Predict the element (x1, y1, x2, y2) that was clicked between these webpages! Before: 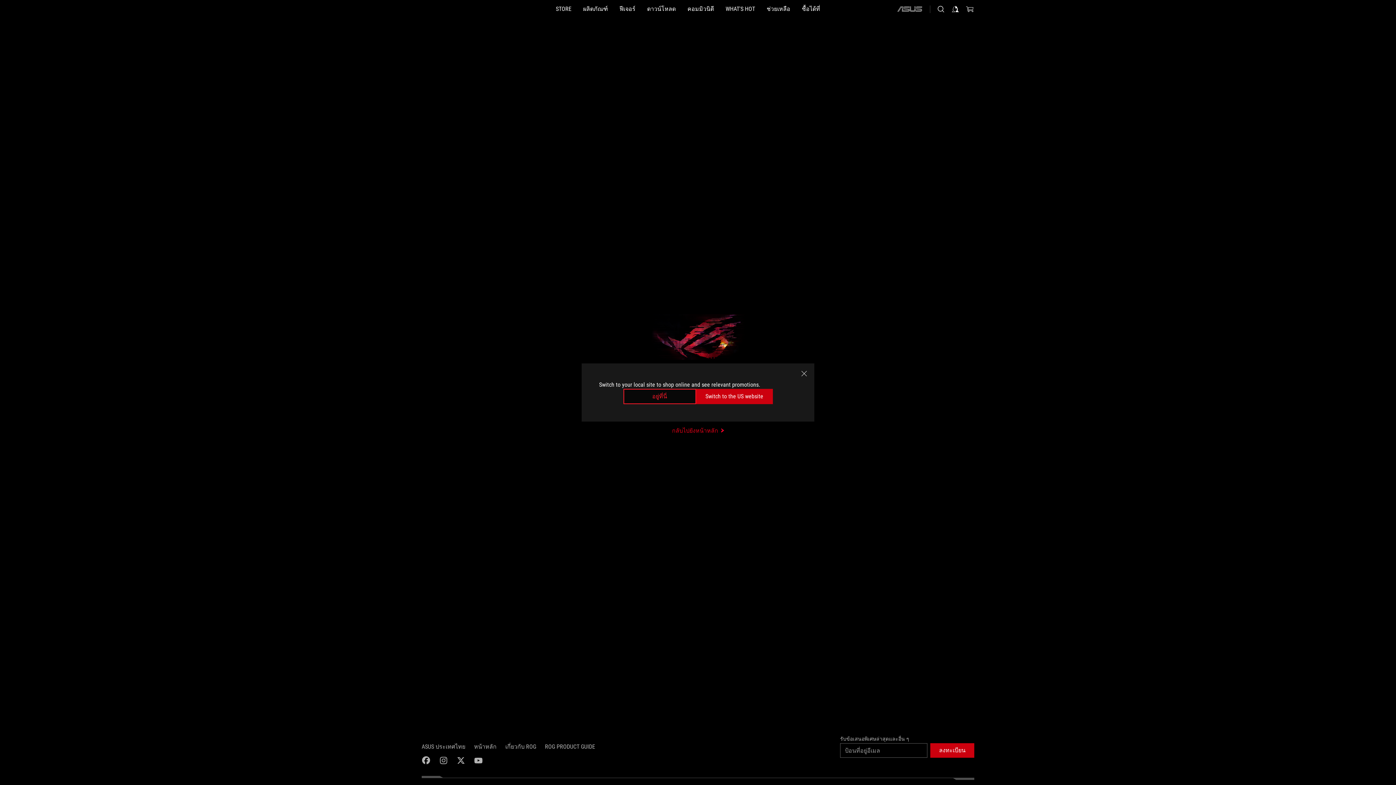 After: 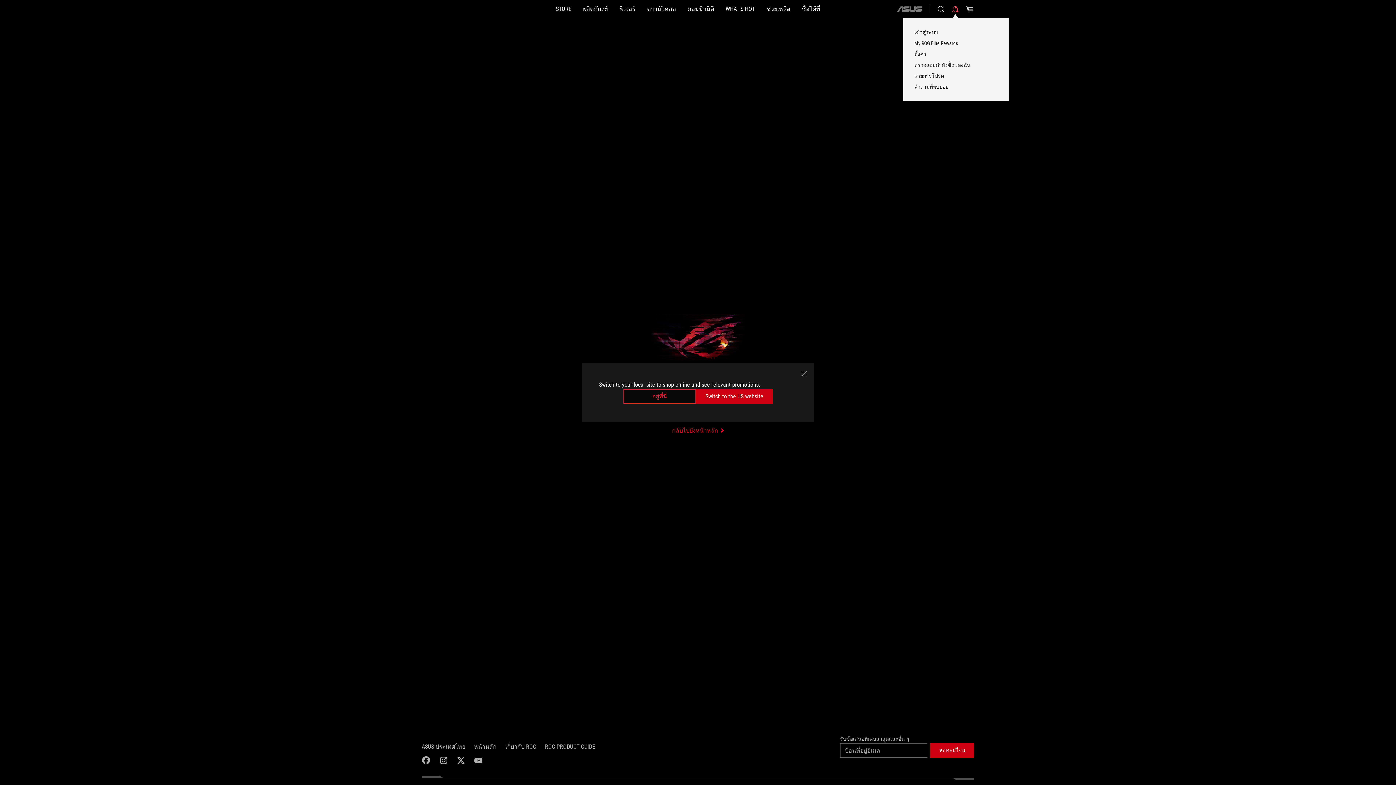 Action: bbox: (951, 0, 960, 18) label: Sign in to your account